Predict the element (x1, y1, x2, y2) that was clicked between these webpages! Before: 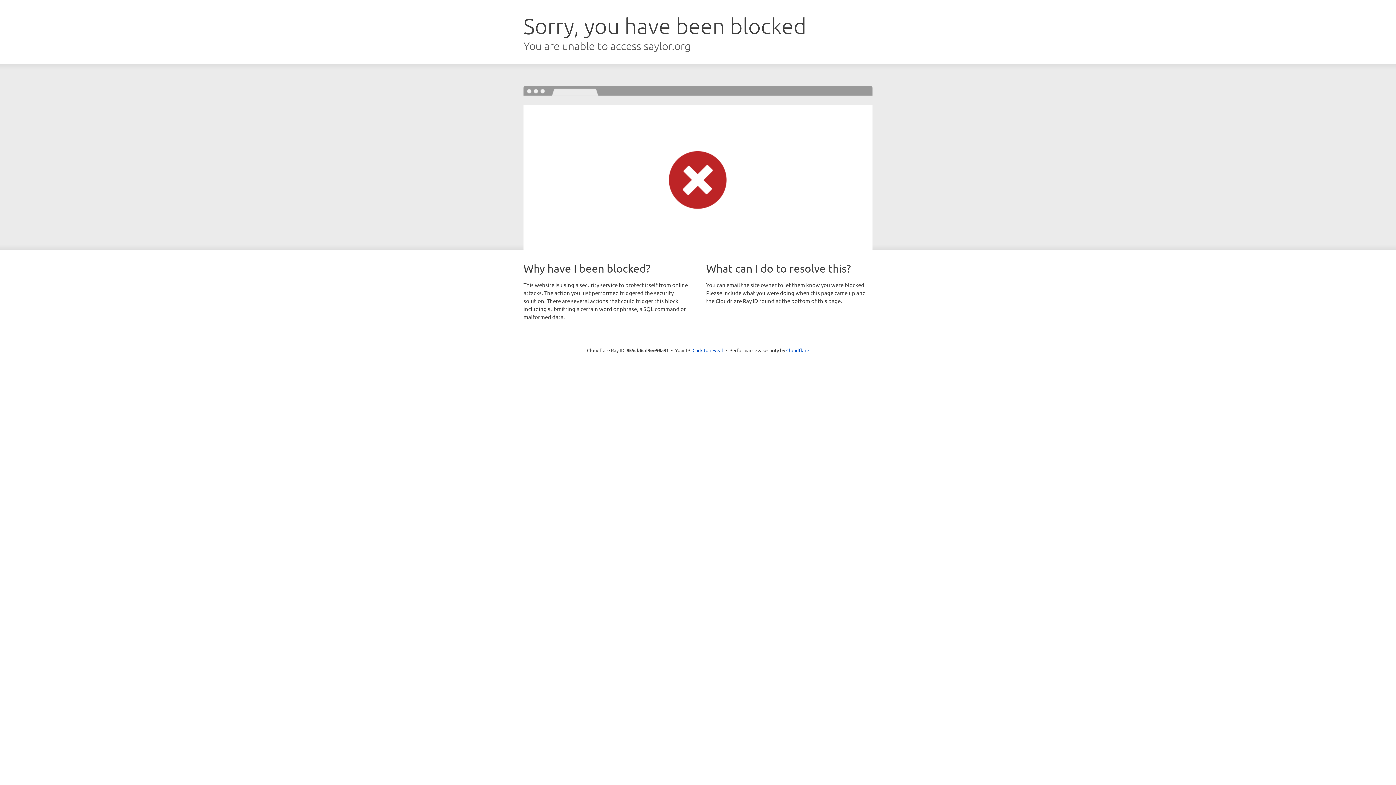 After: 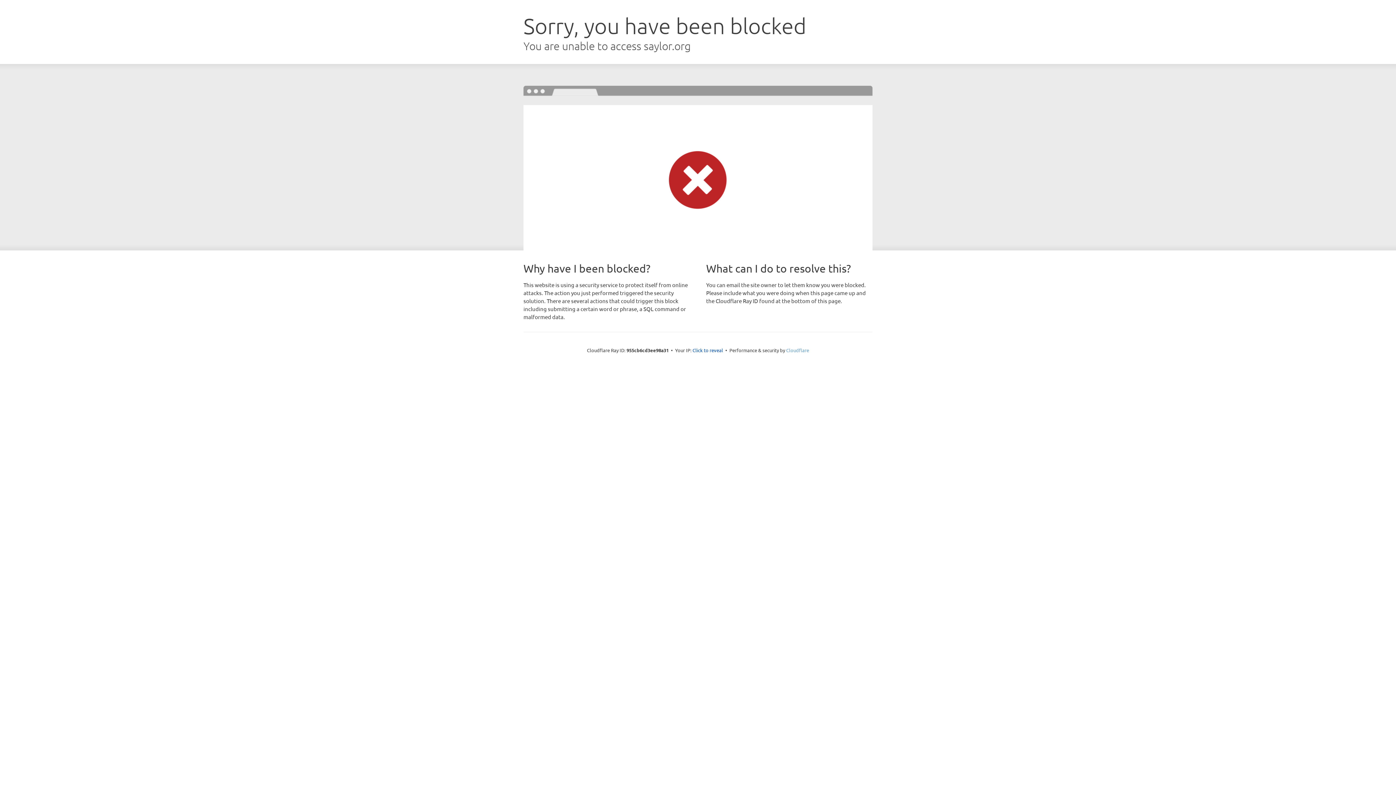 Action: label: Cloudflare bbox: (786, 347, 809, 353)